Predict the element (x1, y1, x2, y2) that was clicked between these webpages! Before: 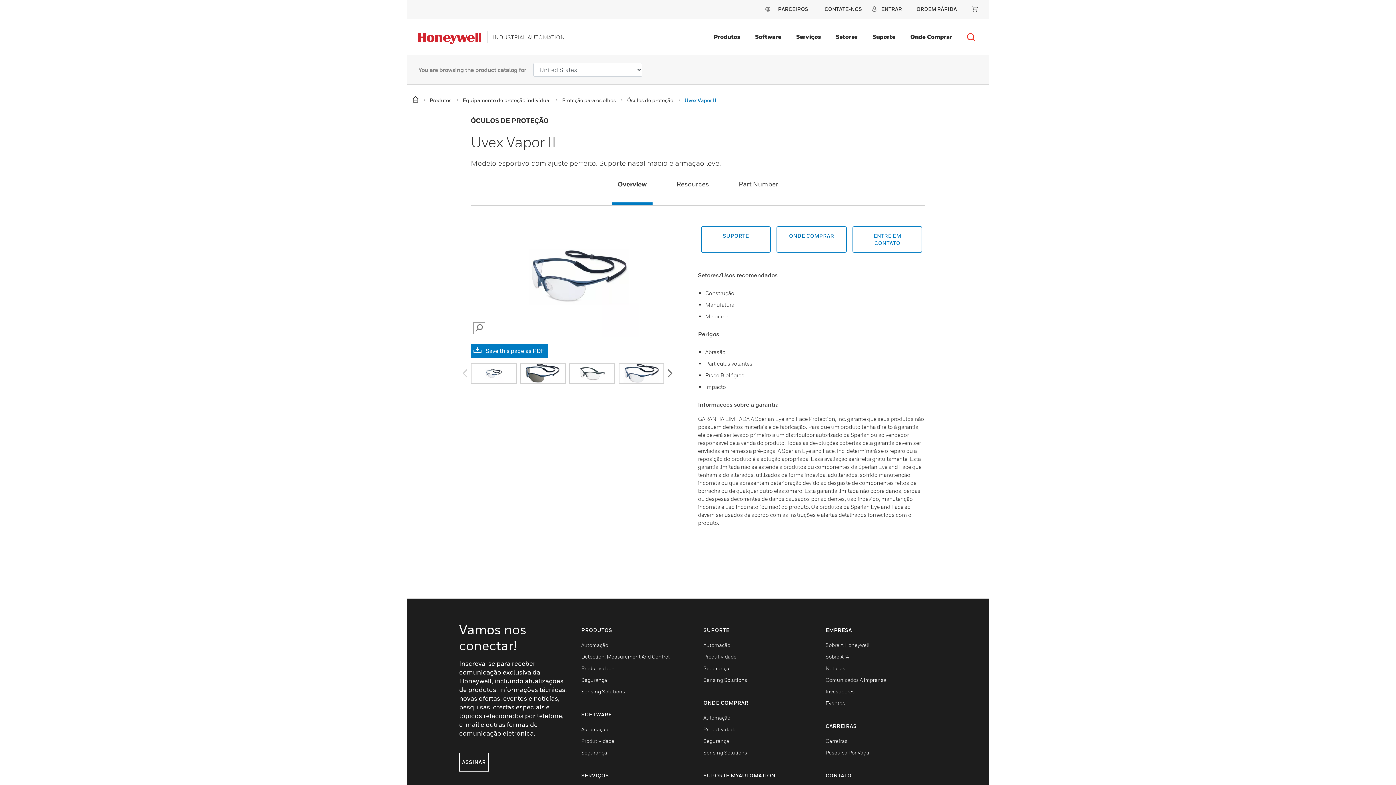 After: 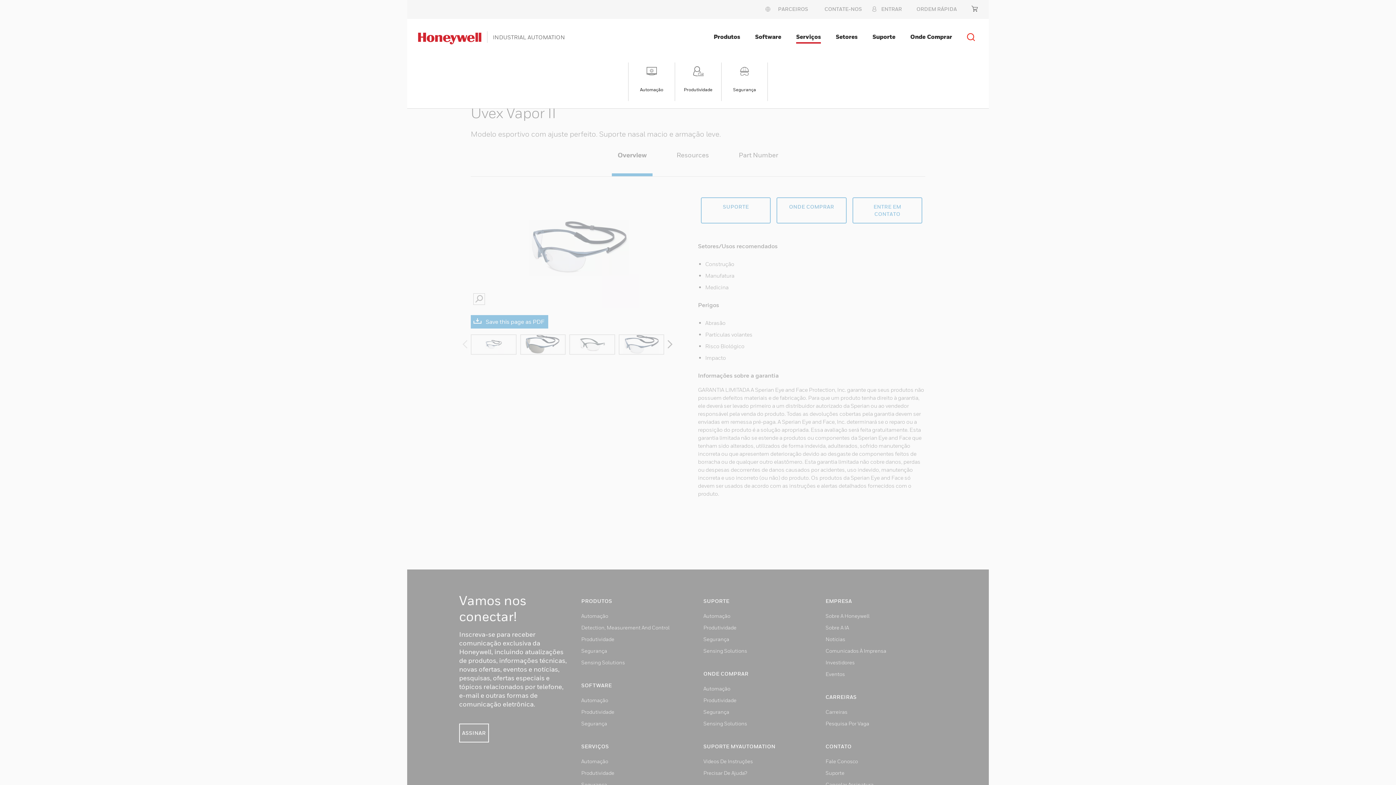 Action: bbox: (793, 30, 824, 43) label: Serviços